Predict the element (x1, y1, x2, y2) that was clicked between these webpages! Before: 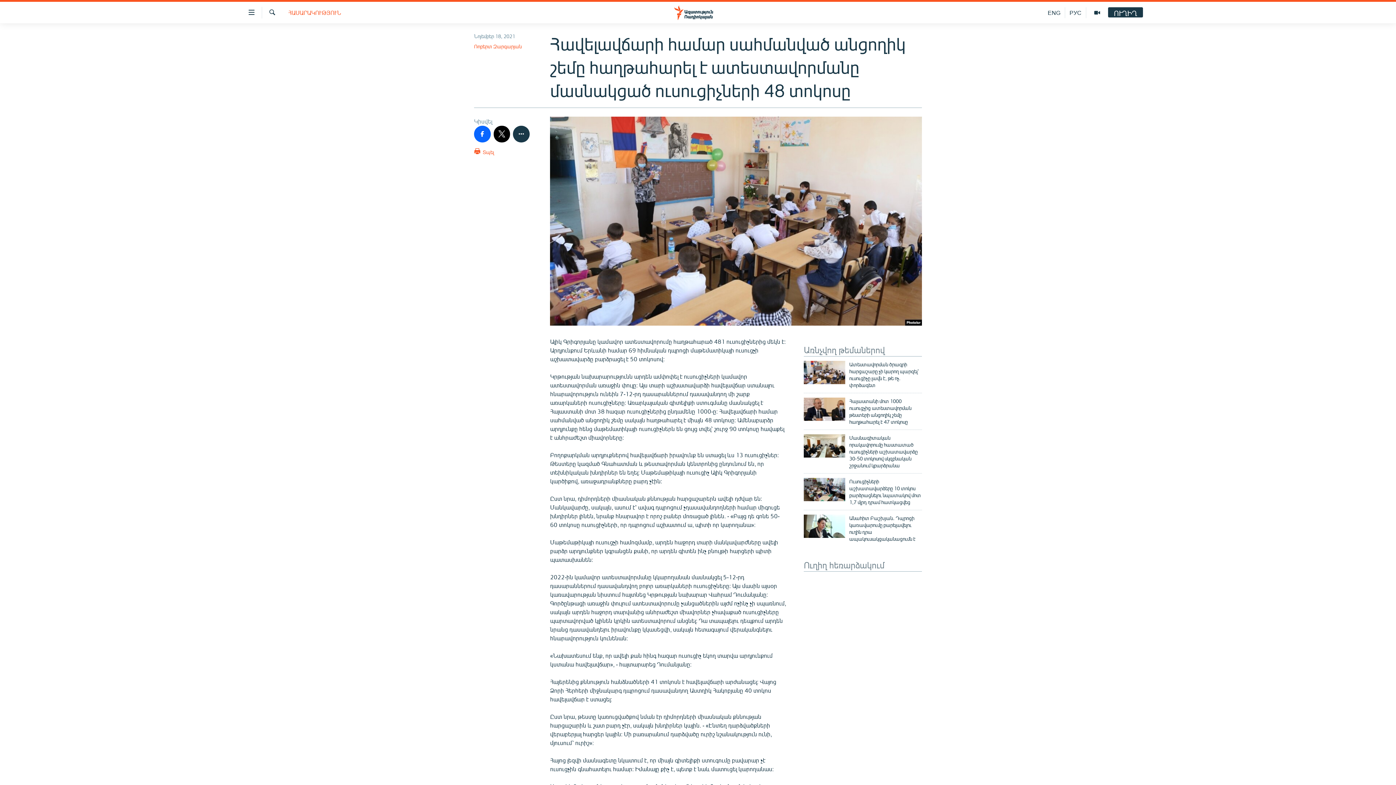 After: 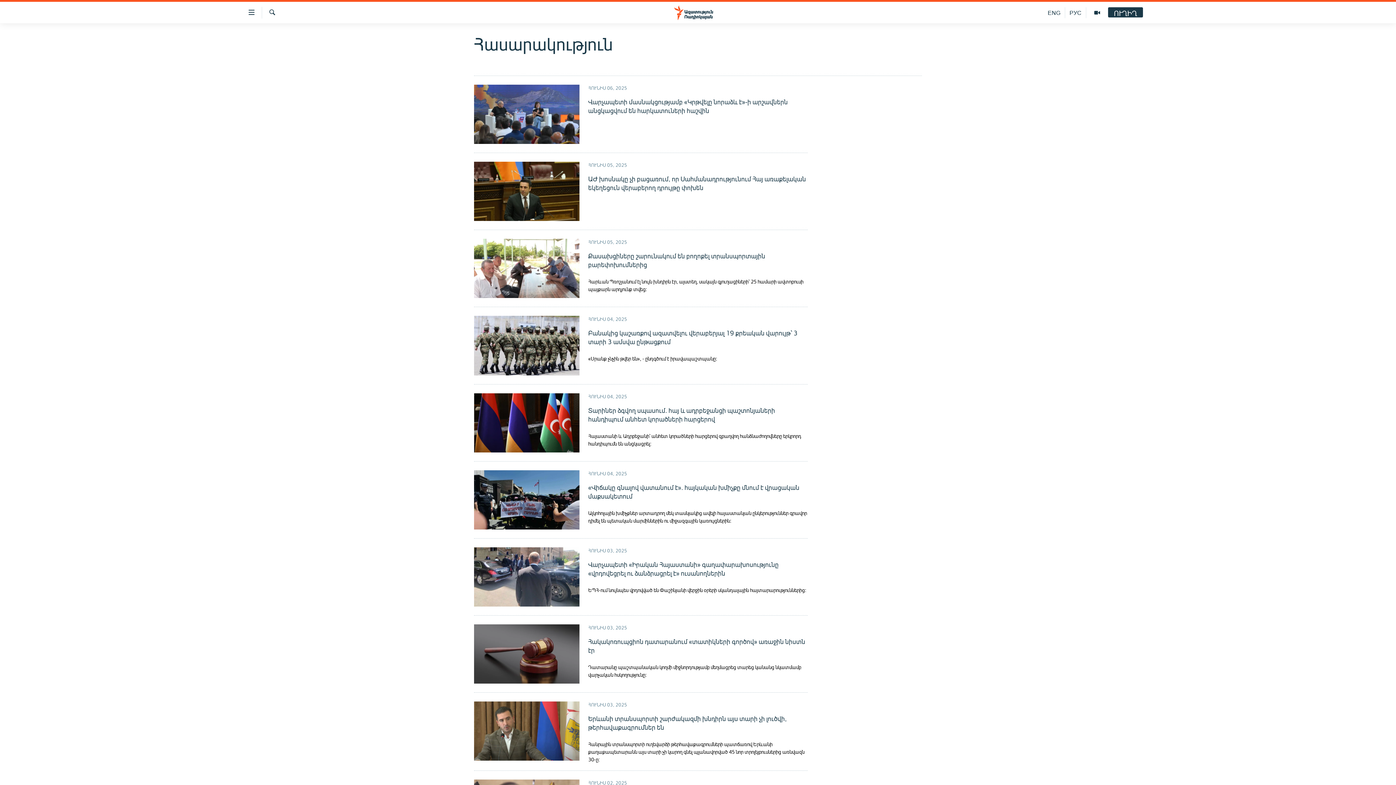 Action: label: ՀԱՍԱՐԱԿՈՒԹՅՈՒՆ bbox: (288, 8, 341, 16)